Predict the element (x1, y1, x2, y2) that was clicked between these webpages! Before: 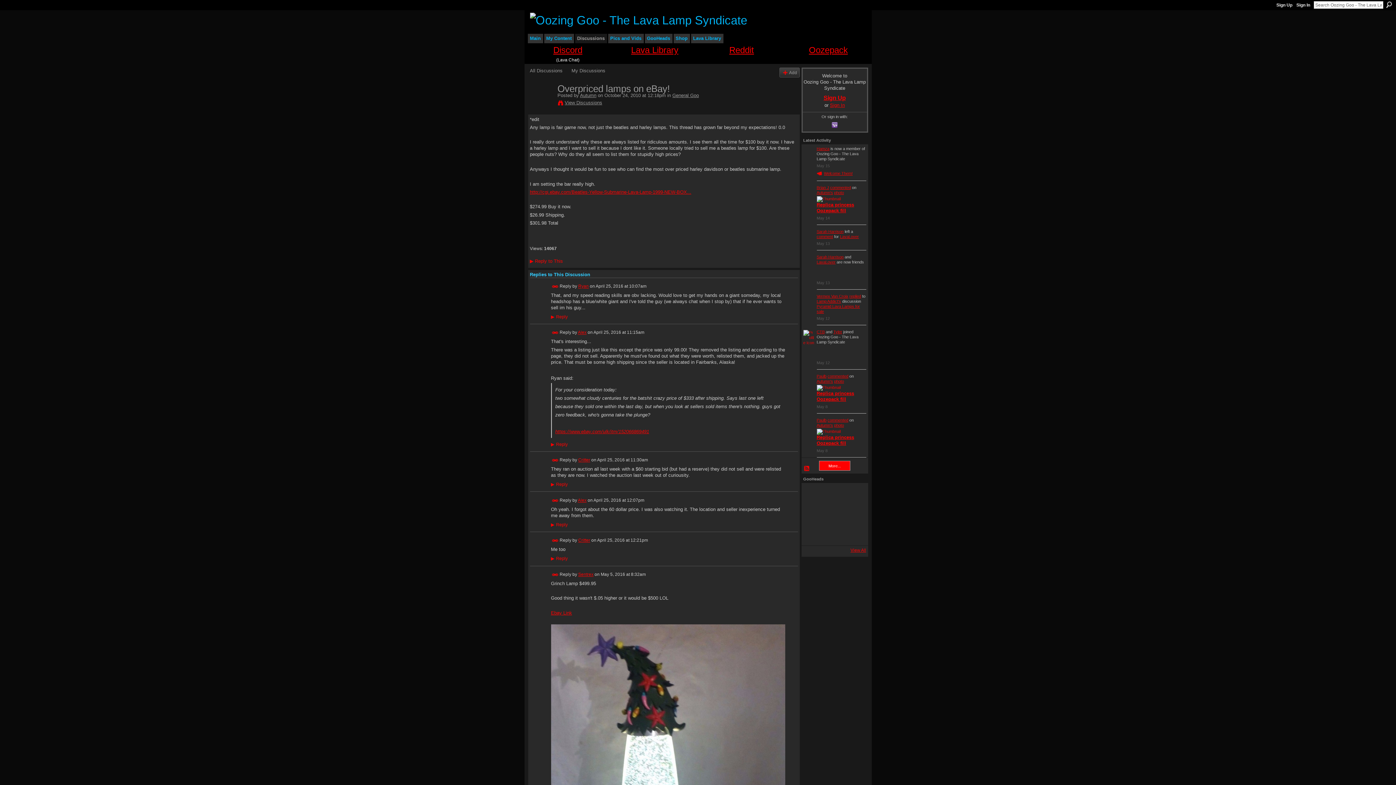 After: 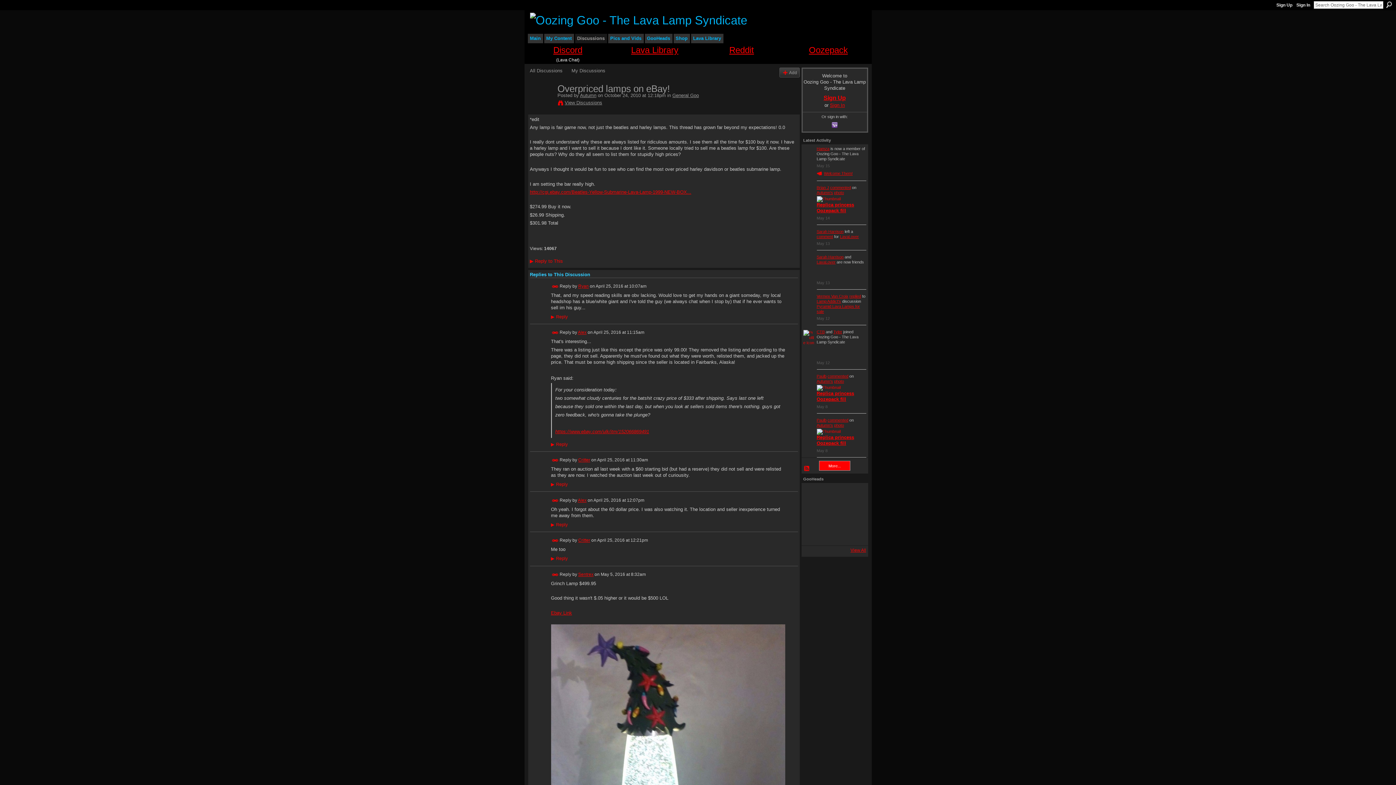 Action: bbox: (729, 45, 754, 54) label: Reddit